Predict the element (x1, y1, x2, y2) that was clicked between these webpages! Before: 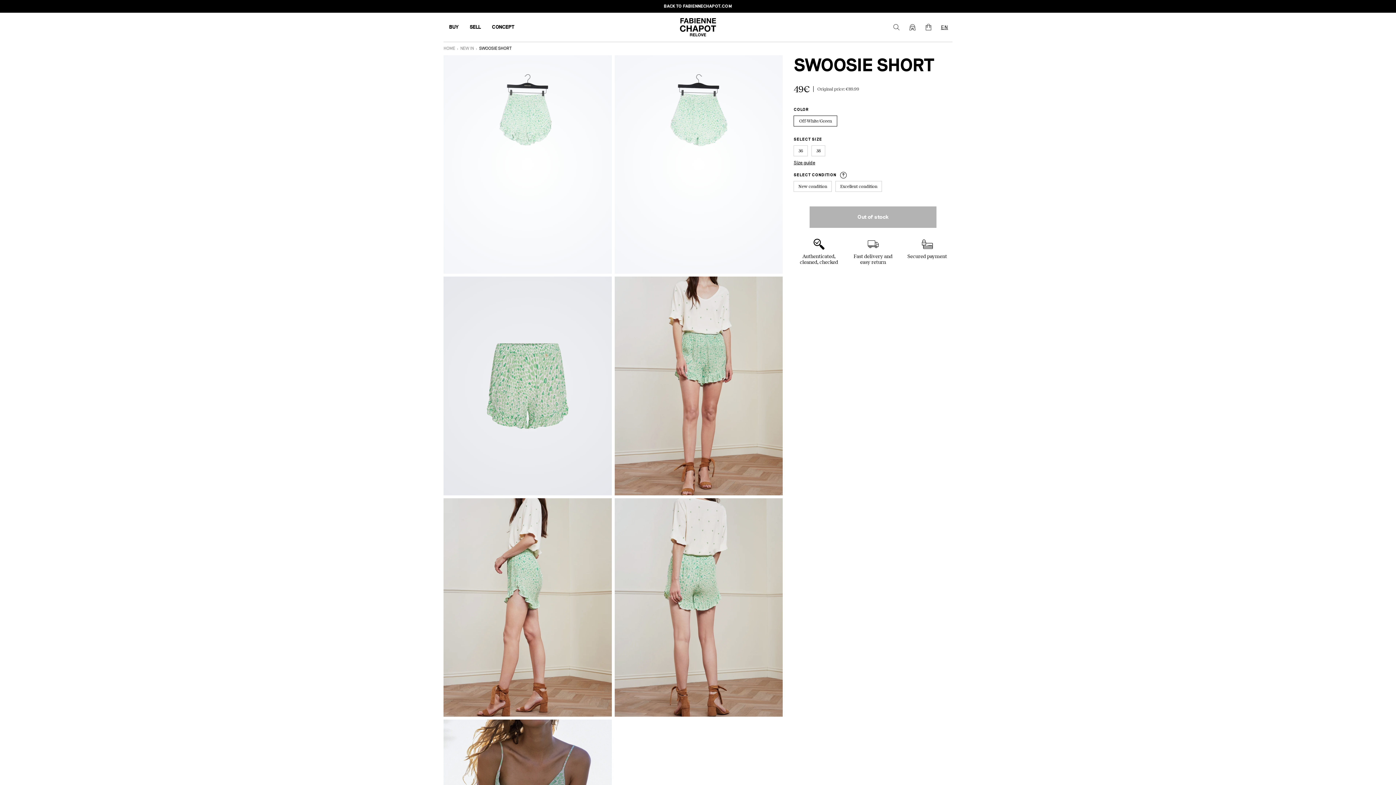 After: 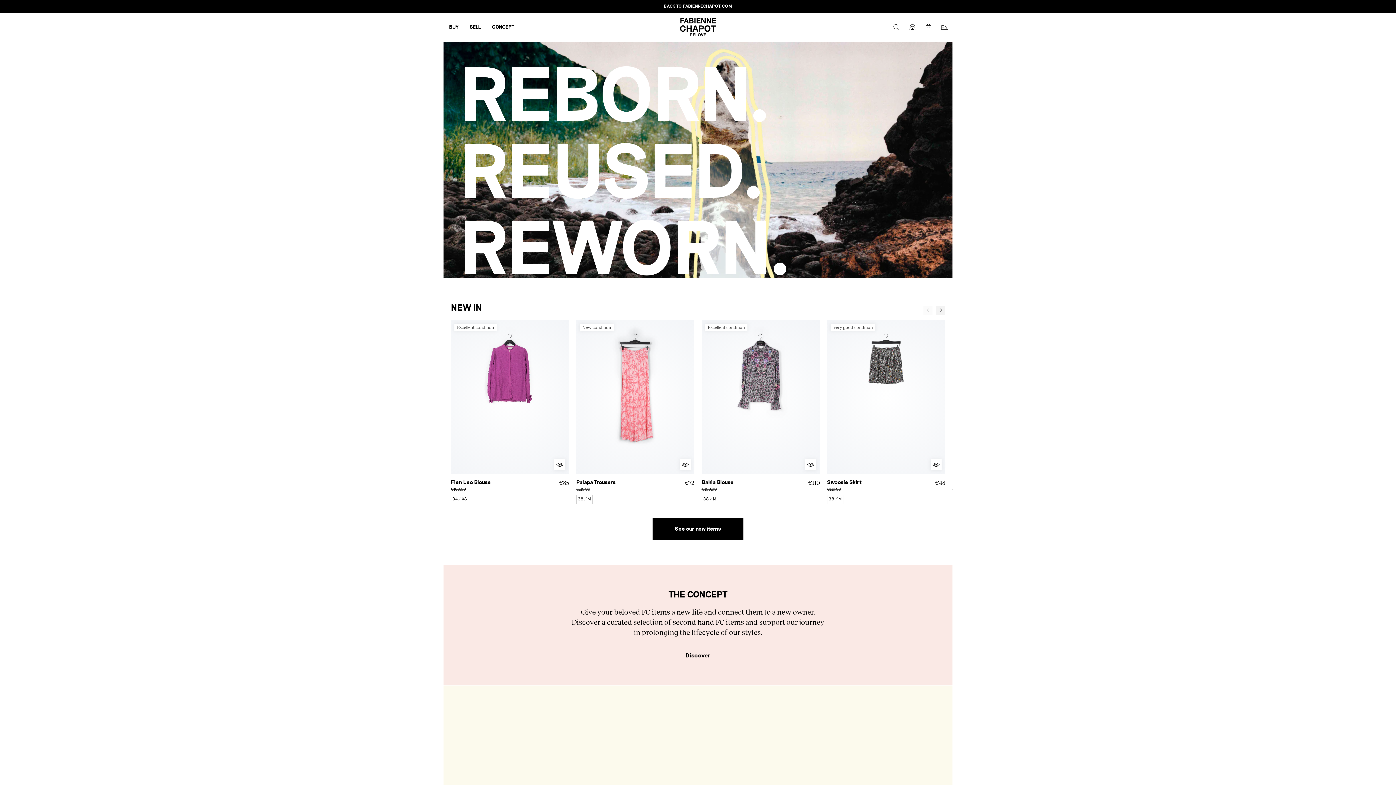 Action: bbox: (680, 12, 716, 41)